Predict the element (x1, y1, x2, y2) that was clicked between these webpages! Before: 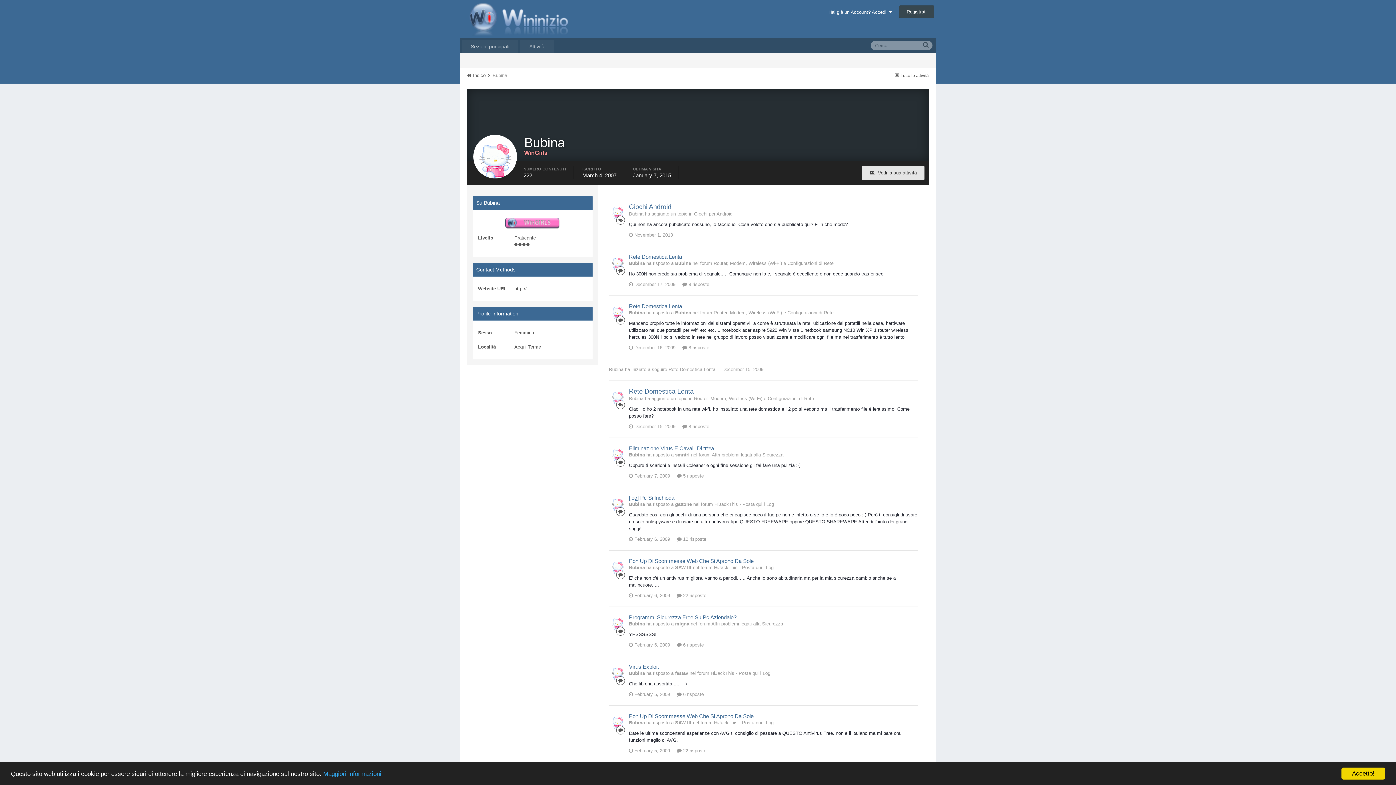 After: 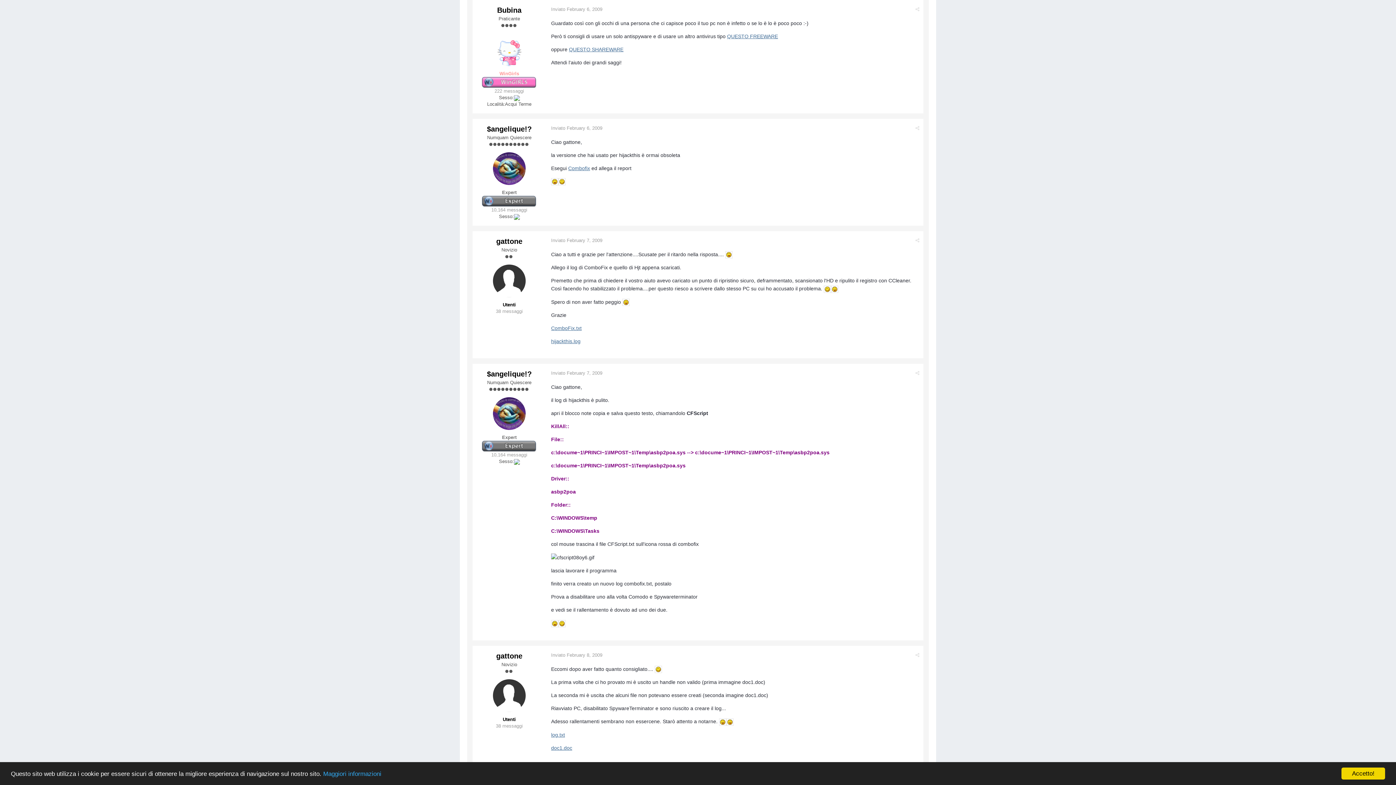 Action: label: [log] Pc Si Inchioda bbox: (629, 494, 674, 501)